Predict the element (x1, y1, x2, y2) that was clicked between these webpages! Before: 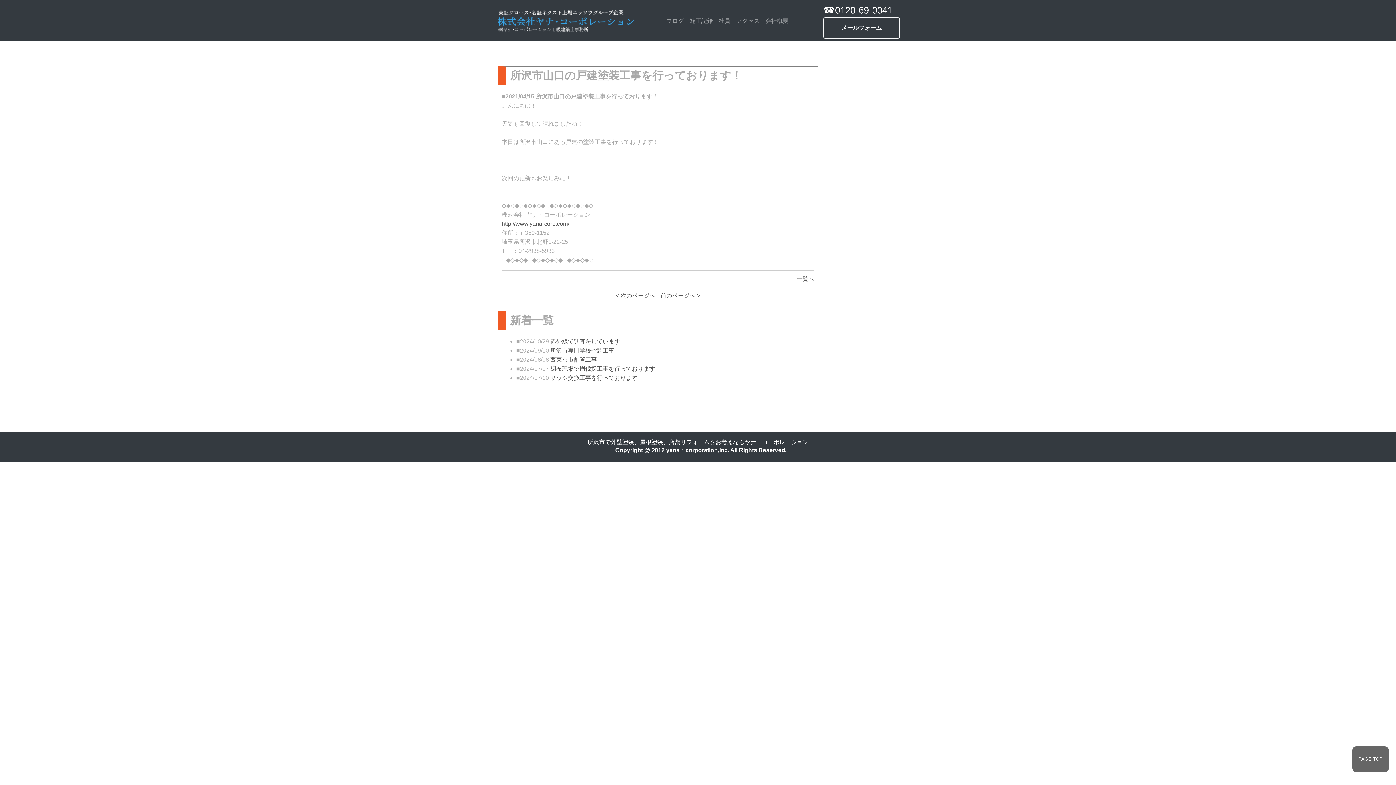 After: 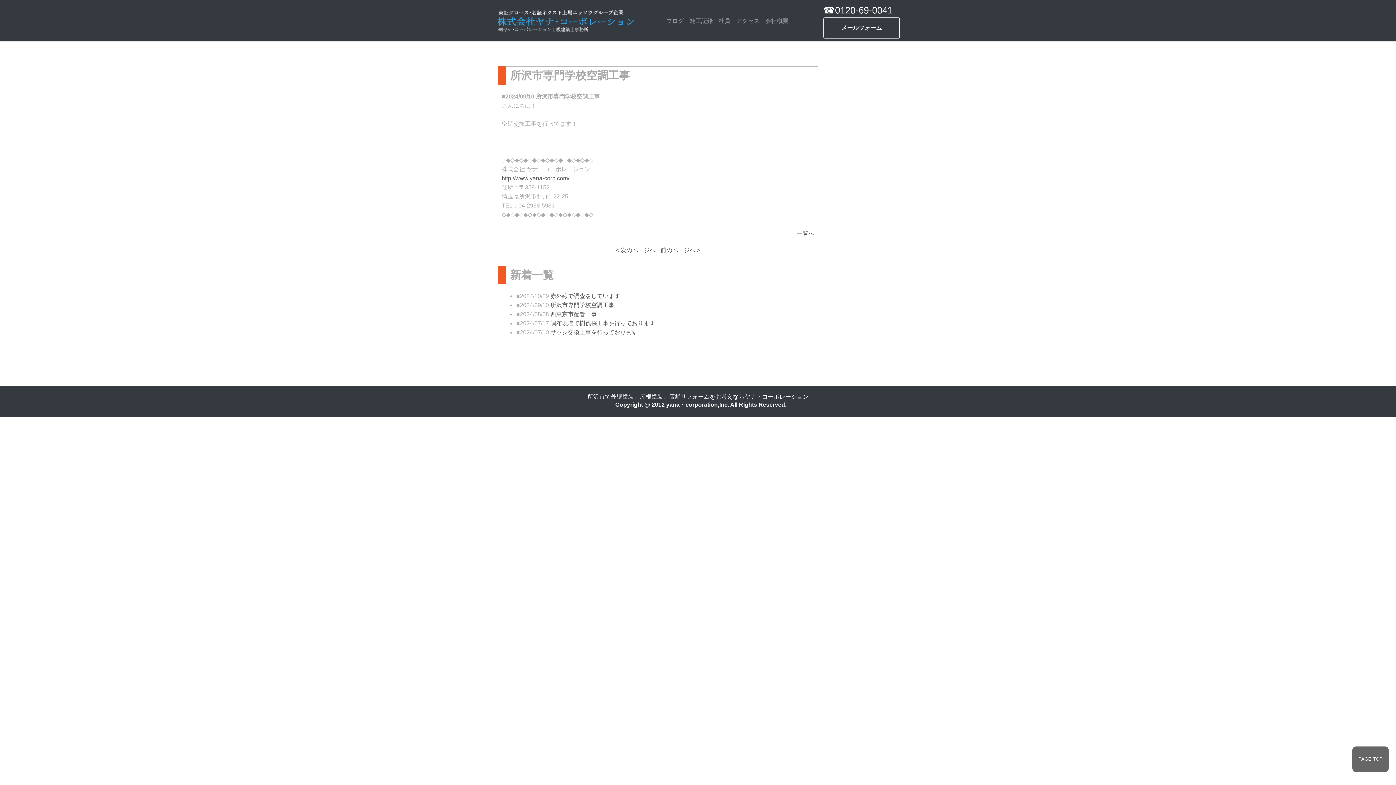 Action: label: 所沢市専門学校空調工事 bbox: (550, 347, 614, 353)